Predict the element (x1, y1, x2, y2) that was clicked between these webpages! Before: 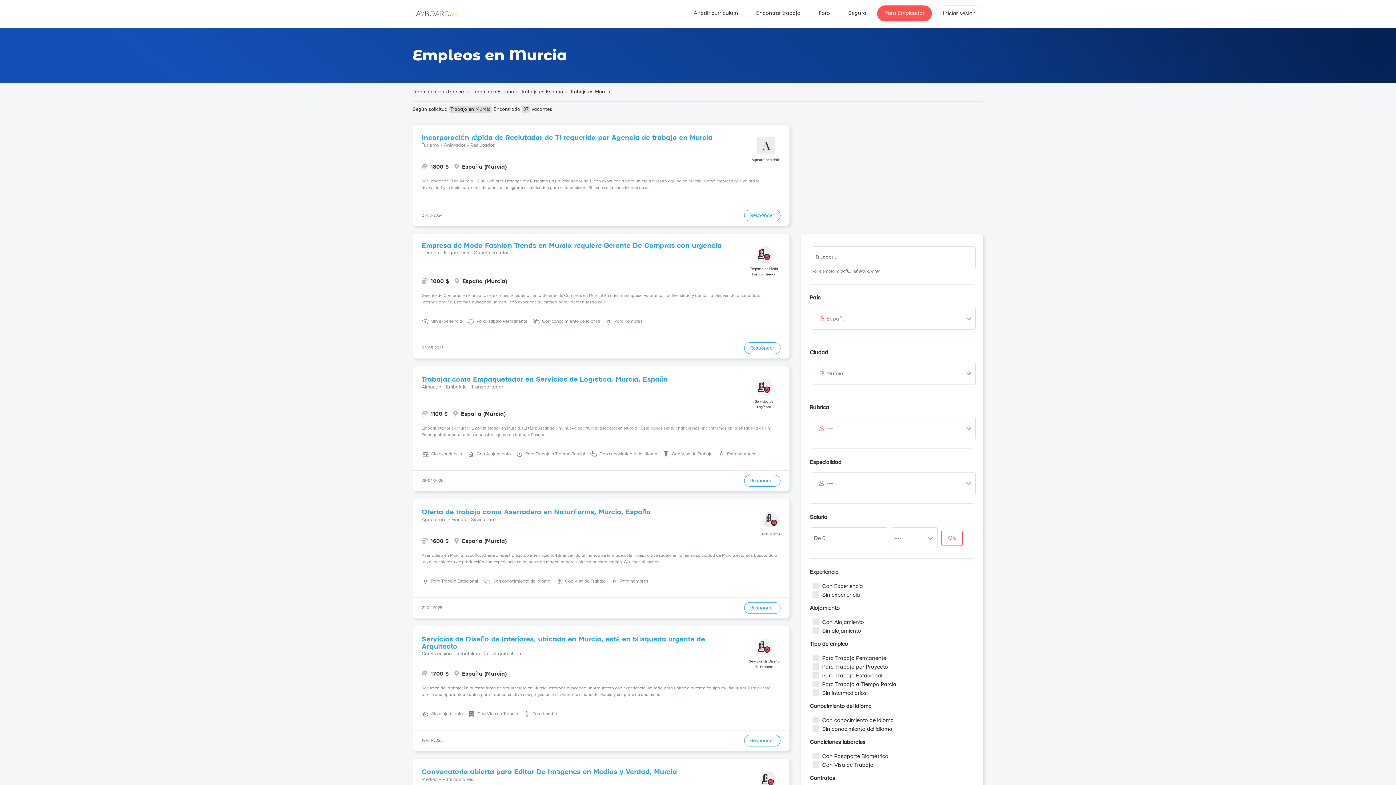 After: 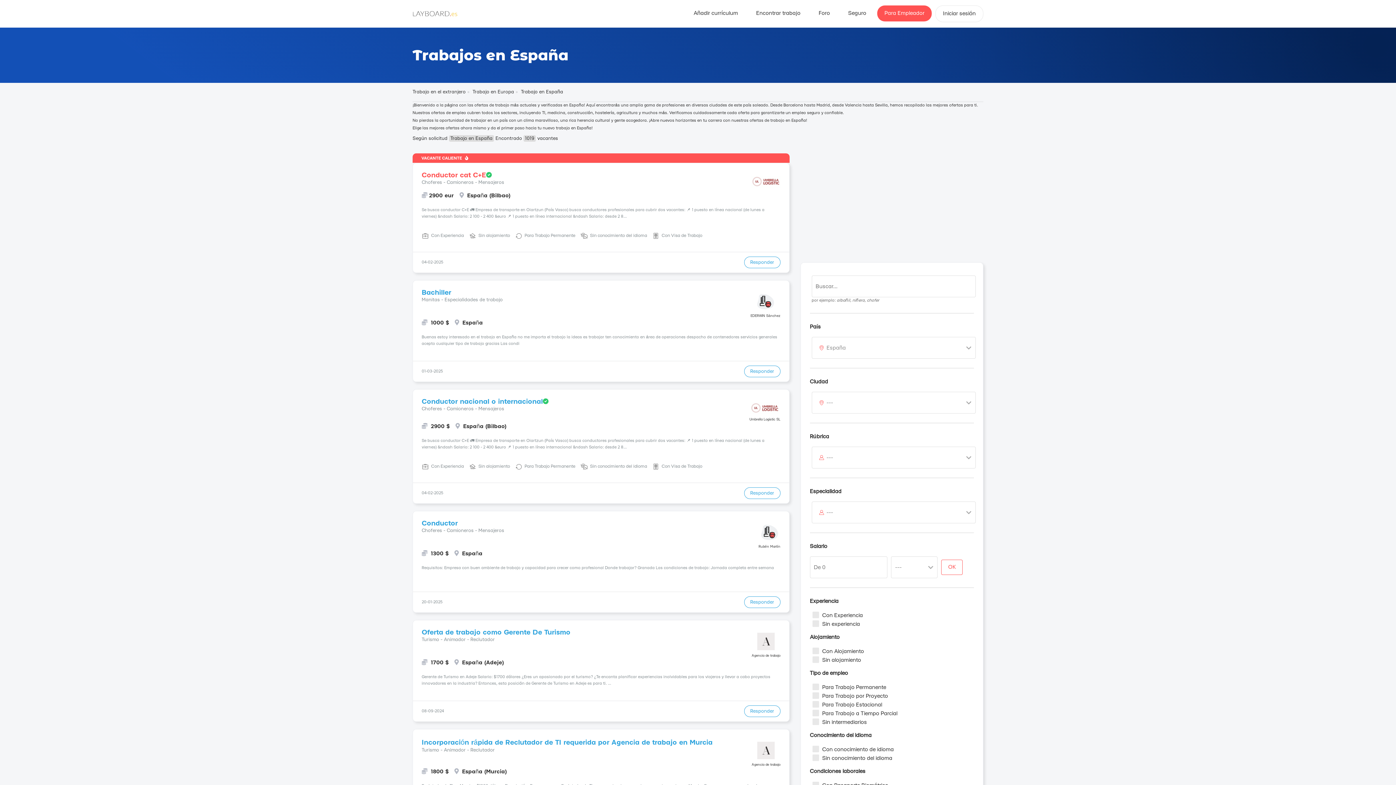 Action: bbox: (521, 89, 563, 94) label: Trabajo en España